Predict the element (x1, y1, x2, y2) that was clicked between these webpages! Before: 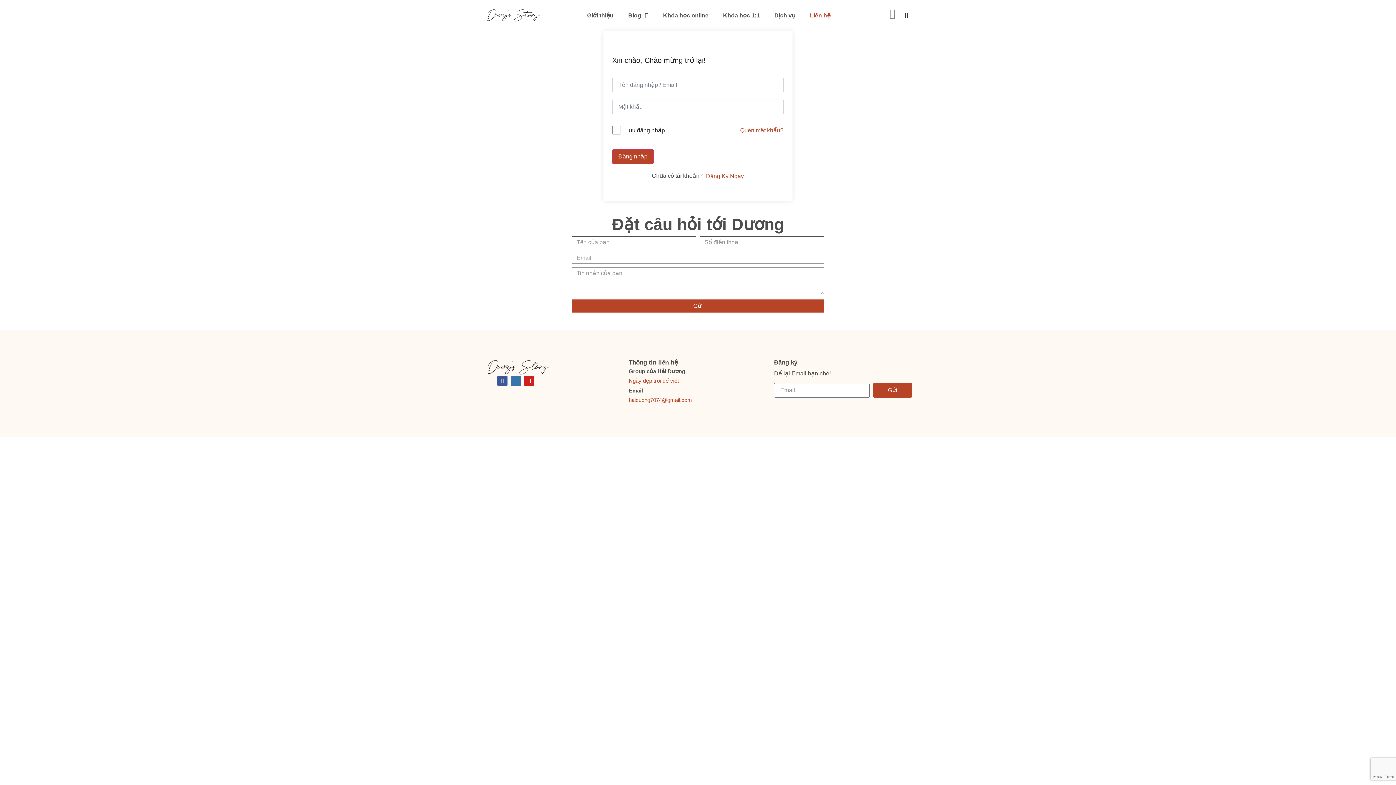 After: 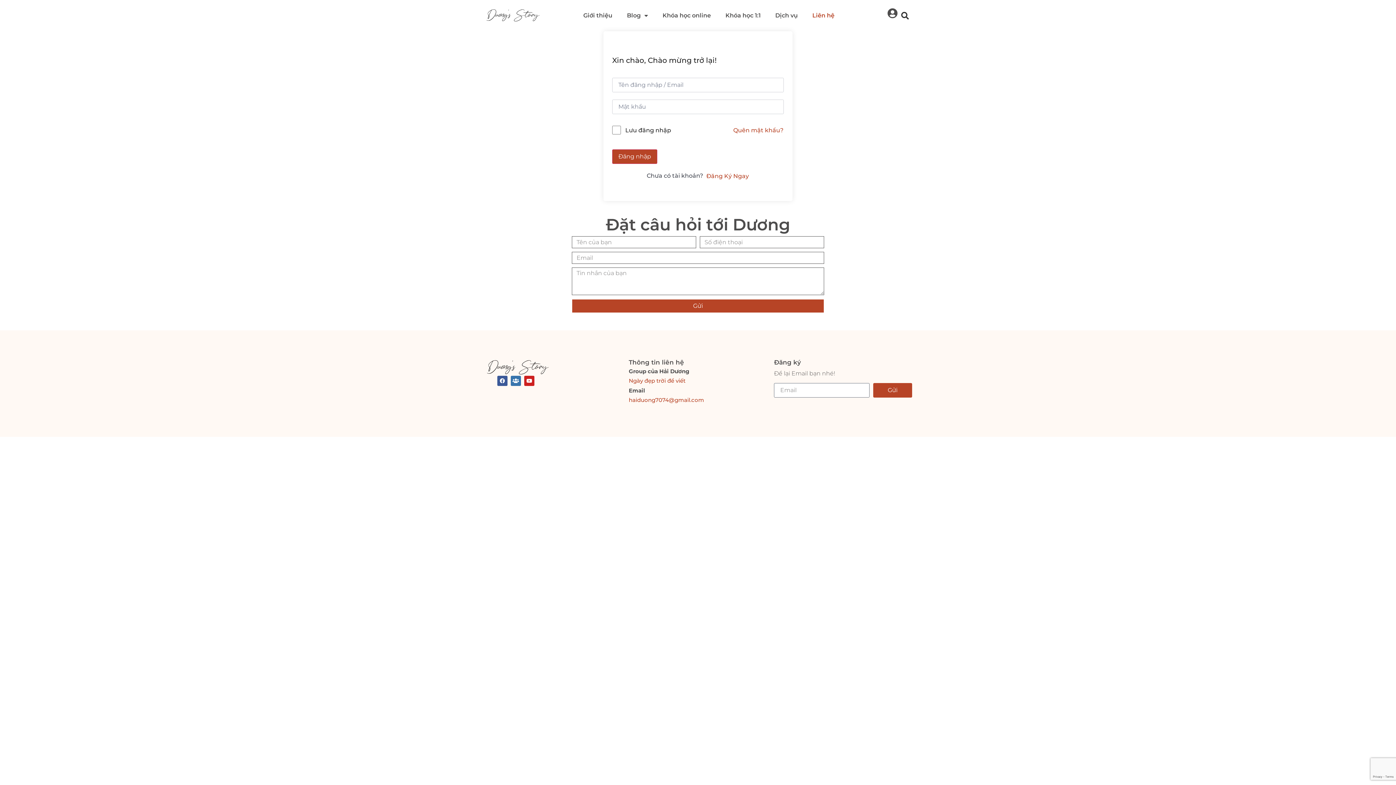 Action: bbox: (887, 8, 897, 18)